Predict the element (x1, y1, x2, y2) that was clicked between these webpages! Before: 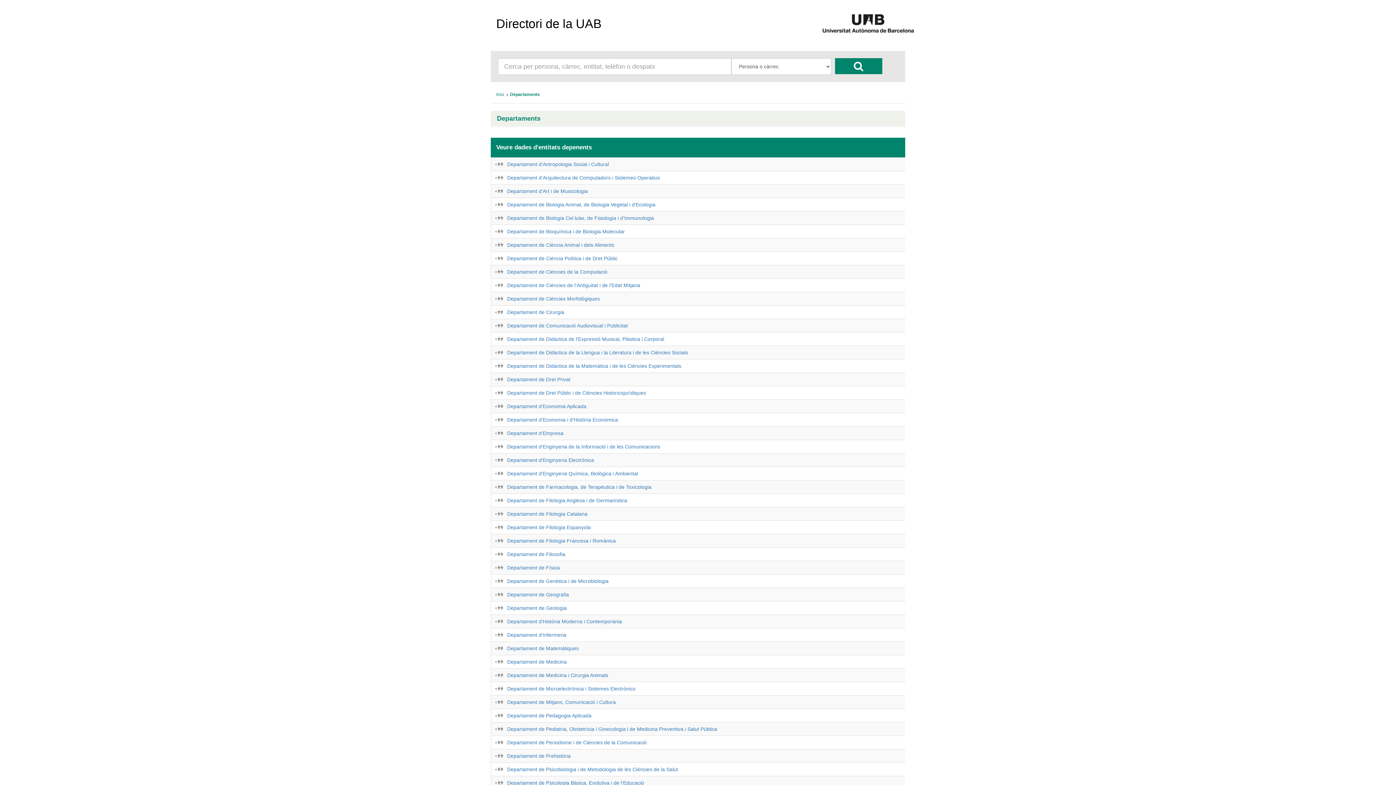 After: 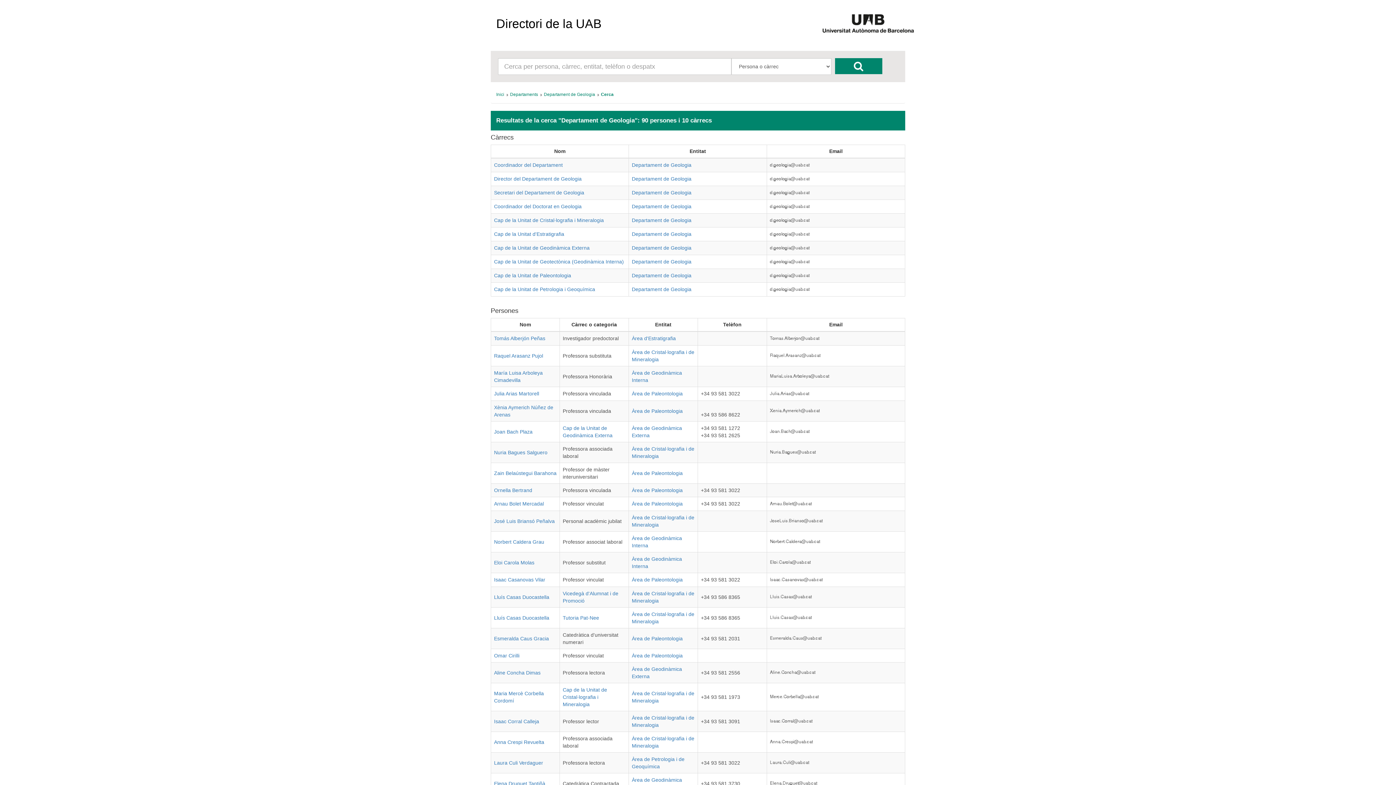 Action: bbox: (494, 605, 503, 610)